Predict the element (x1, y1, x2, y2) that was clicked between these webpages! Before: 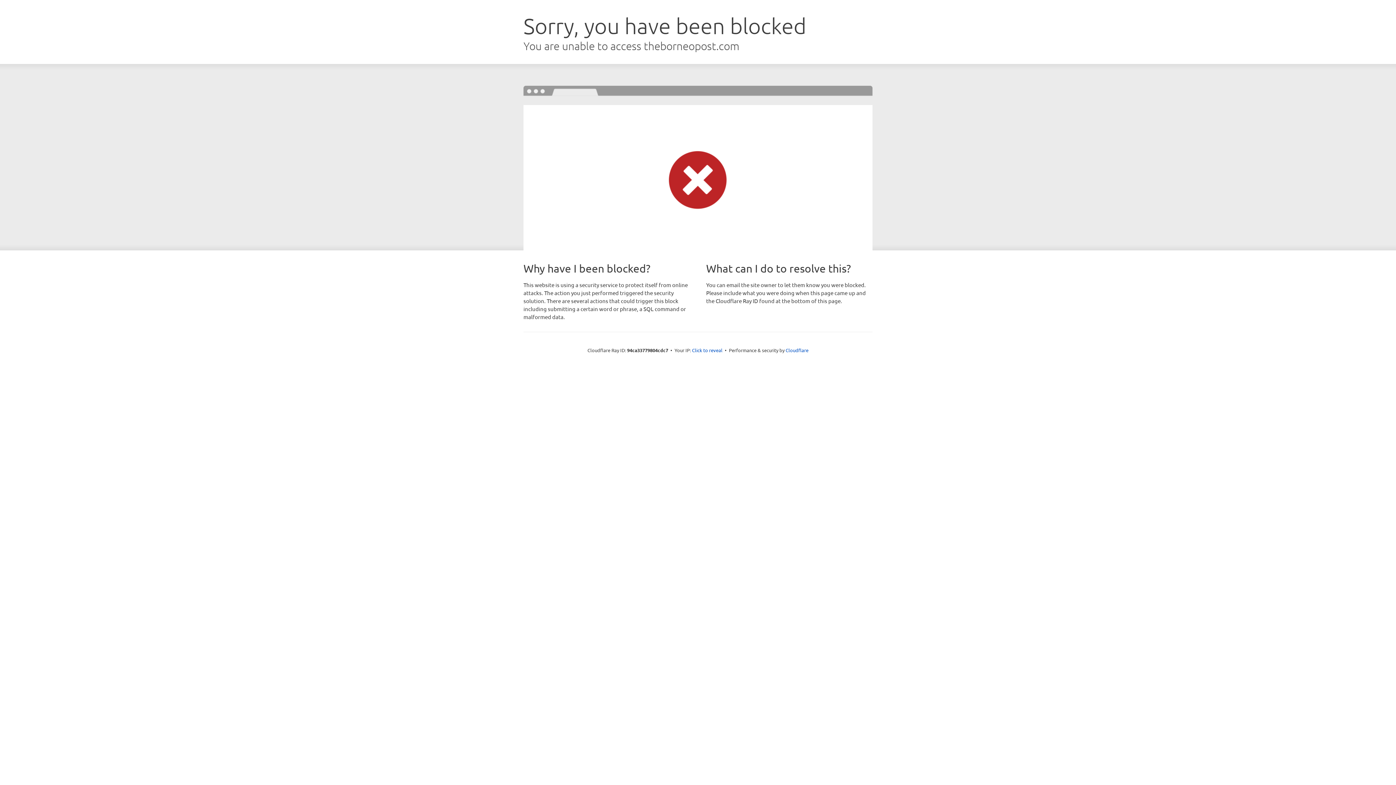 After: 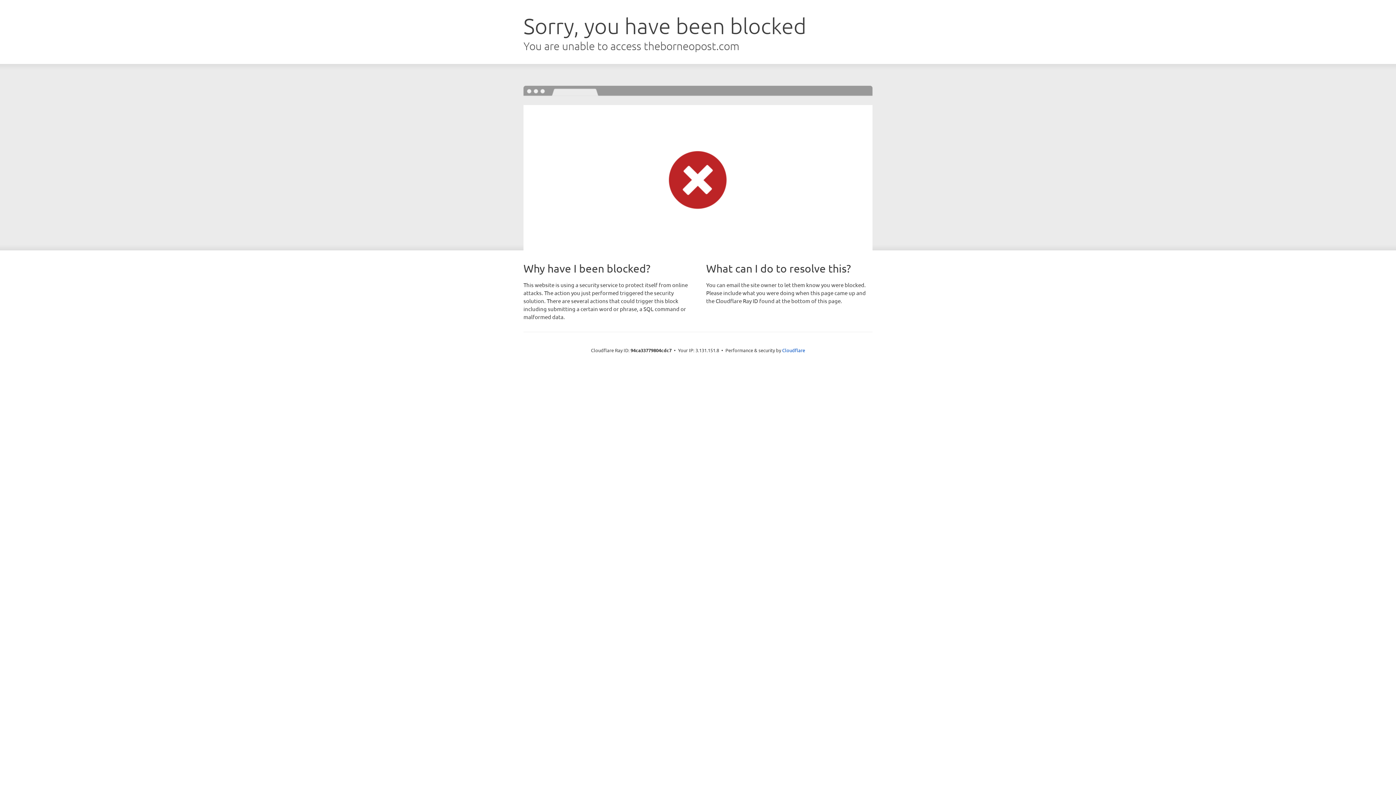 Action: label: Click to reveal bbox: (692, 346, 722, 353)